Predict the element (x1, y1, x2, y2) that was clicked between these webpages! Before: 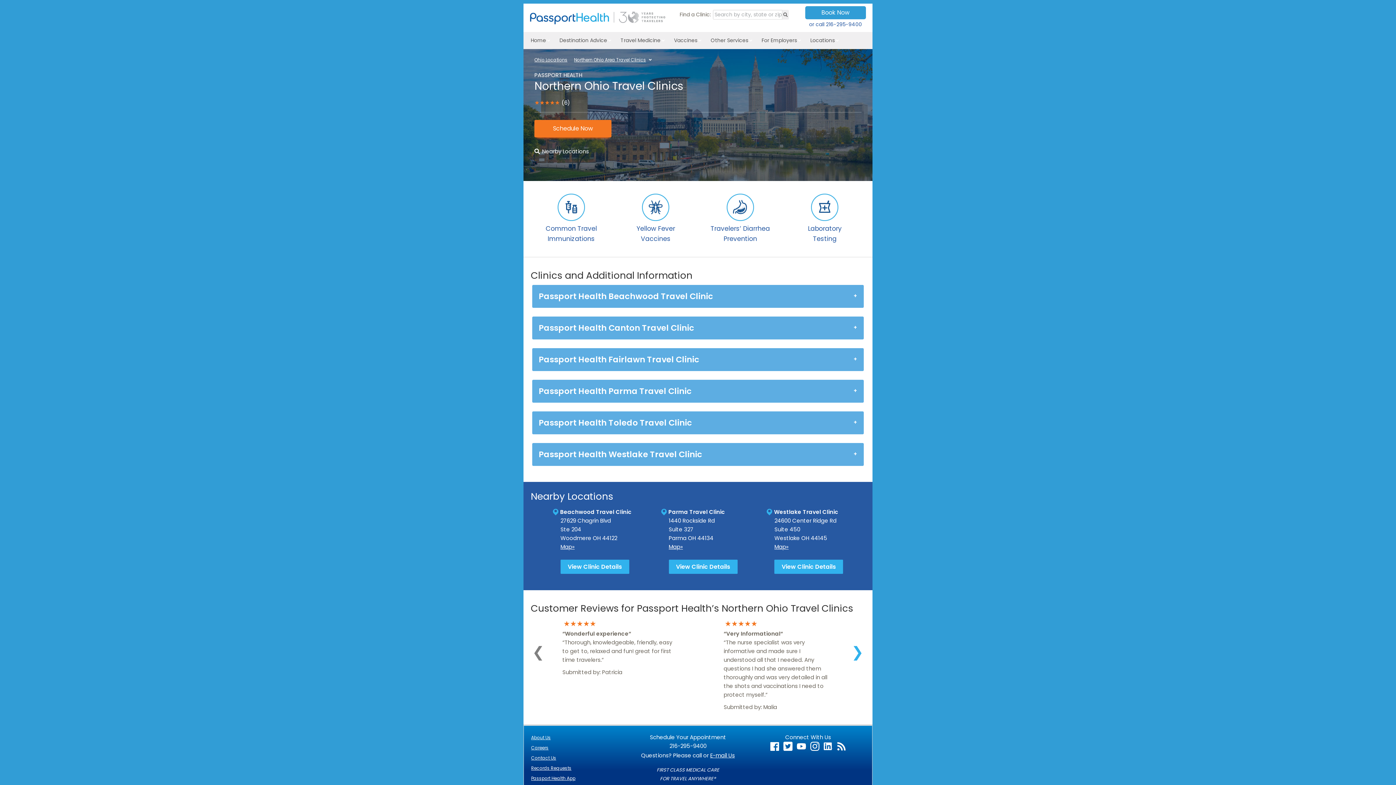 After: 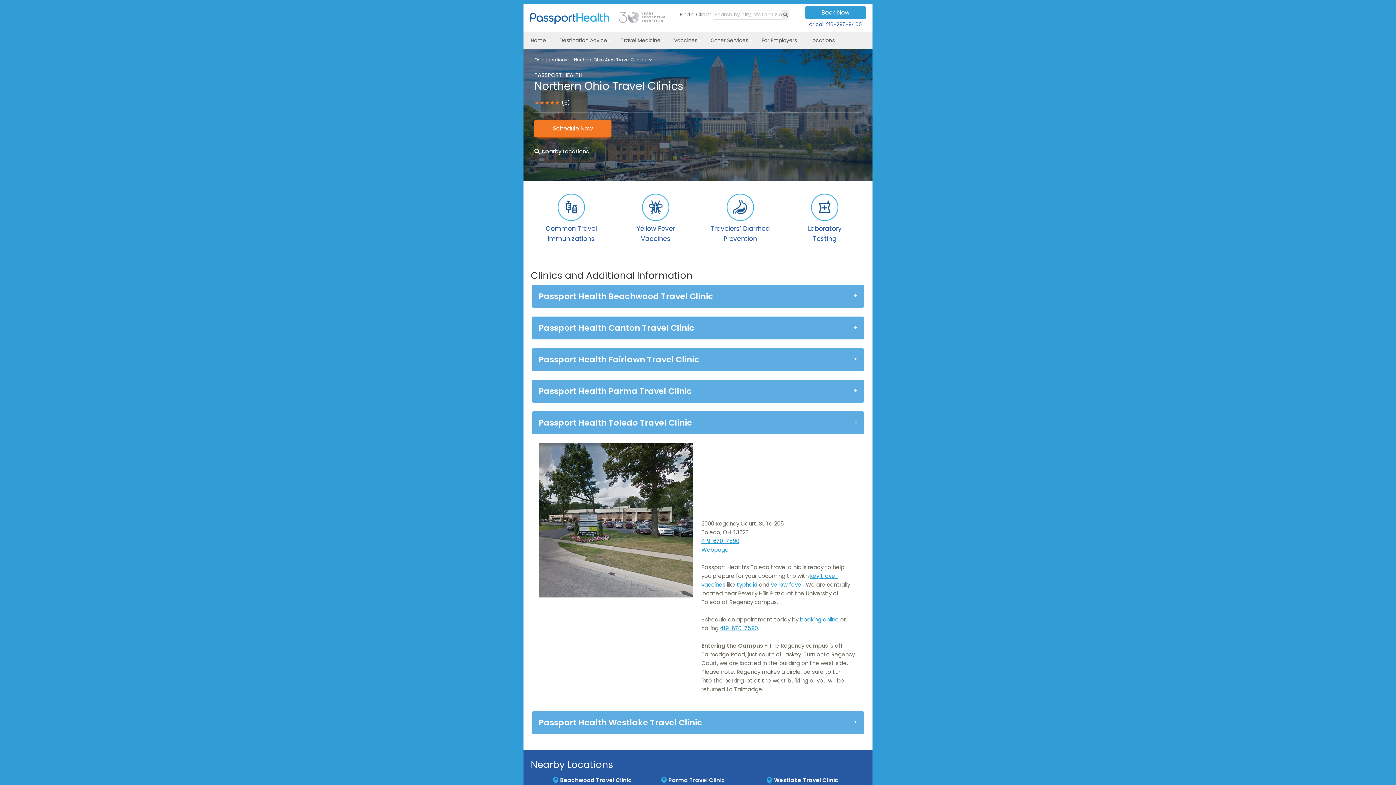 Action: bbox: (532, 411, 864, 434) label: Passport Health Toledo Travel Clinic